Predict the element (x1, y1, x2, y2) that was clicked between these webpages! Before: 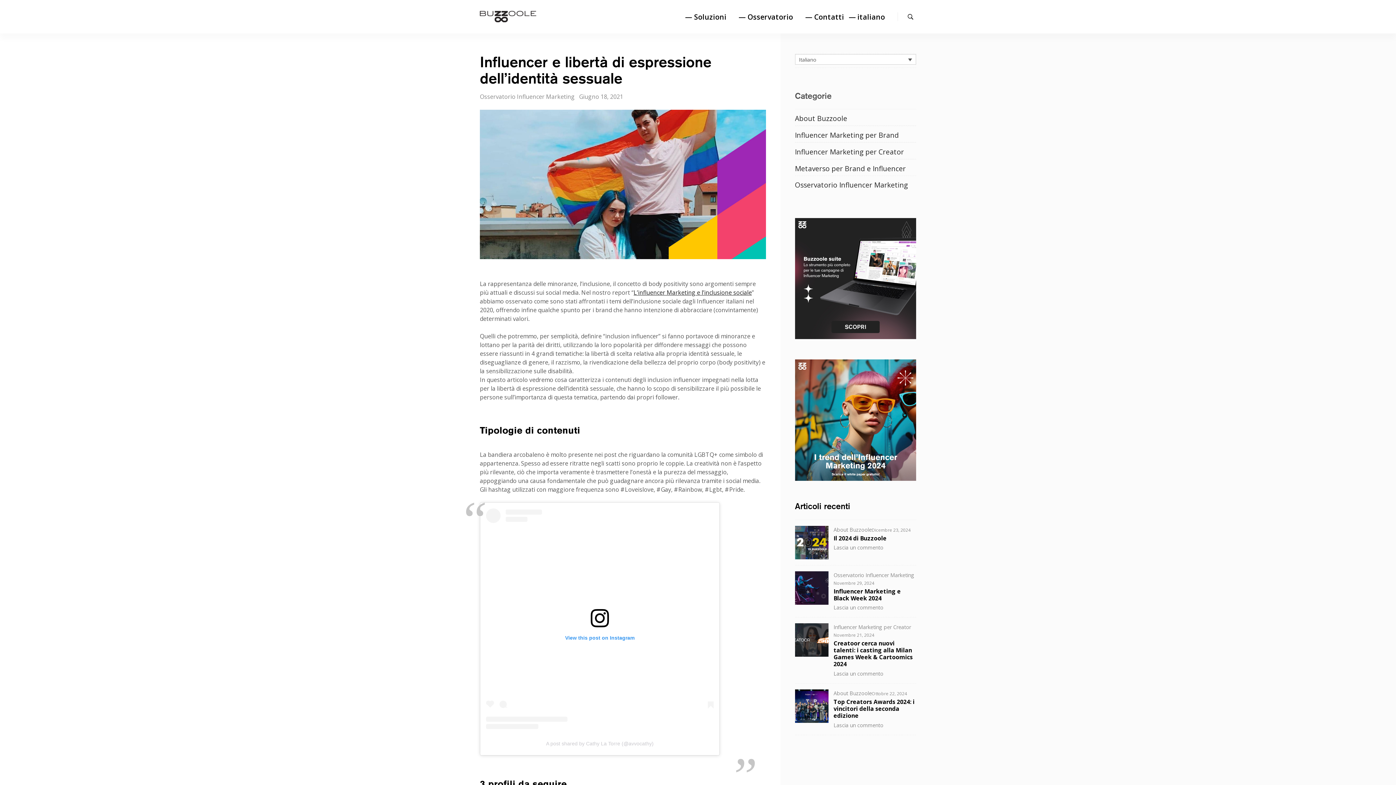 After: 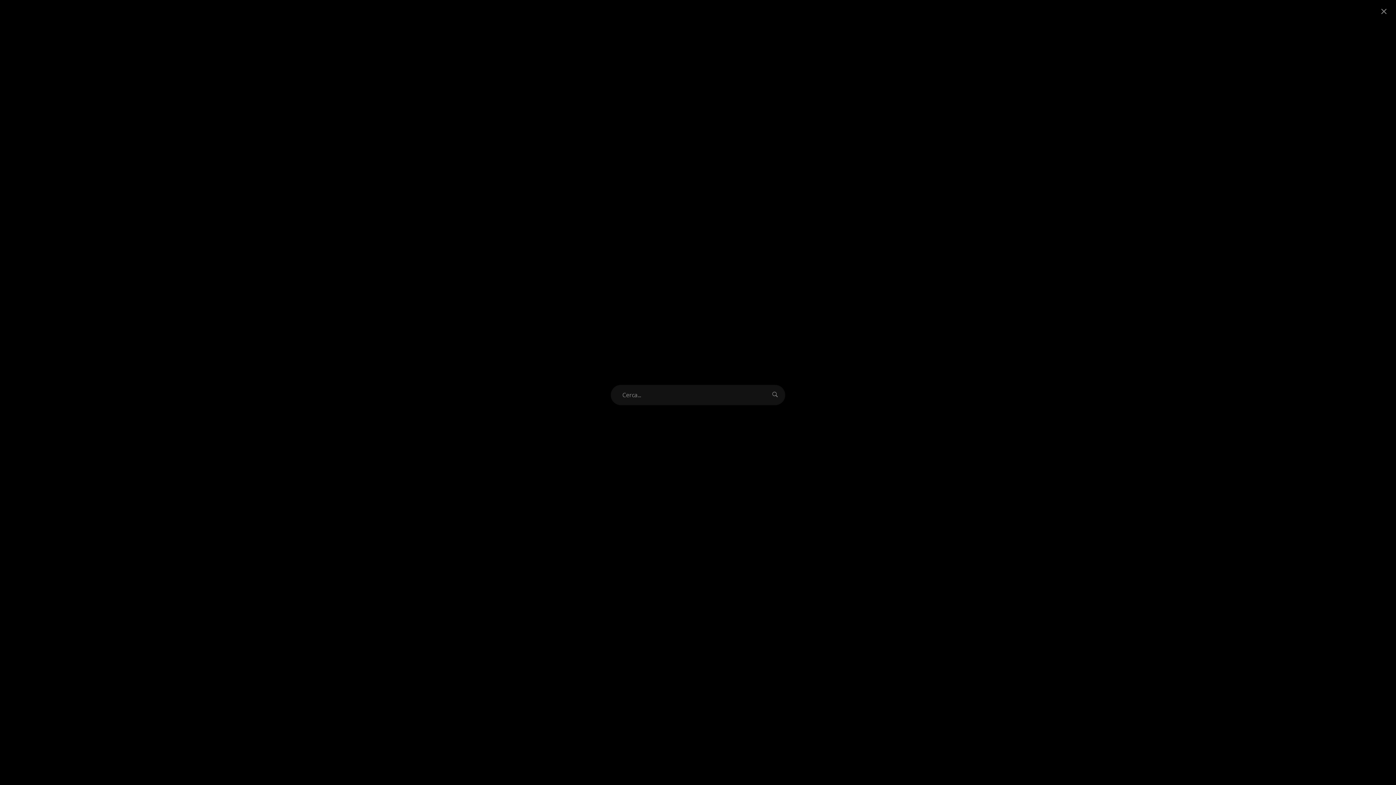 Action: bbox: (905, 3, 916, 30) label: Cerca